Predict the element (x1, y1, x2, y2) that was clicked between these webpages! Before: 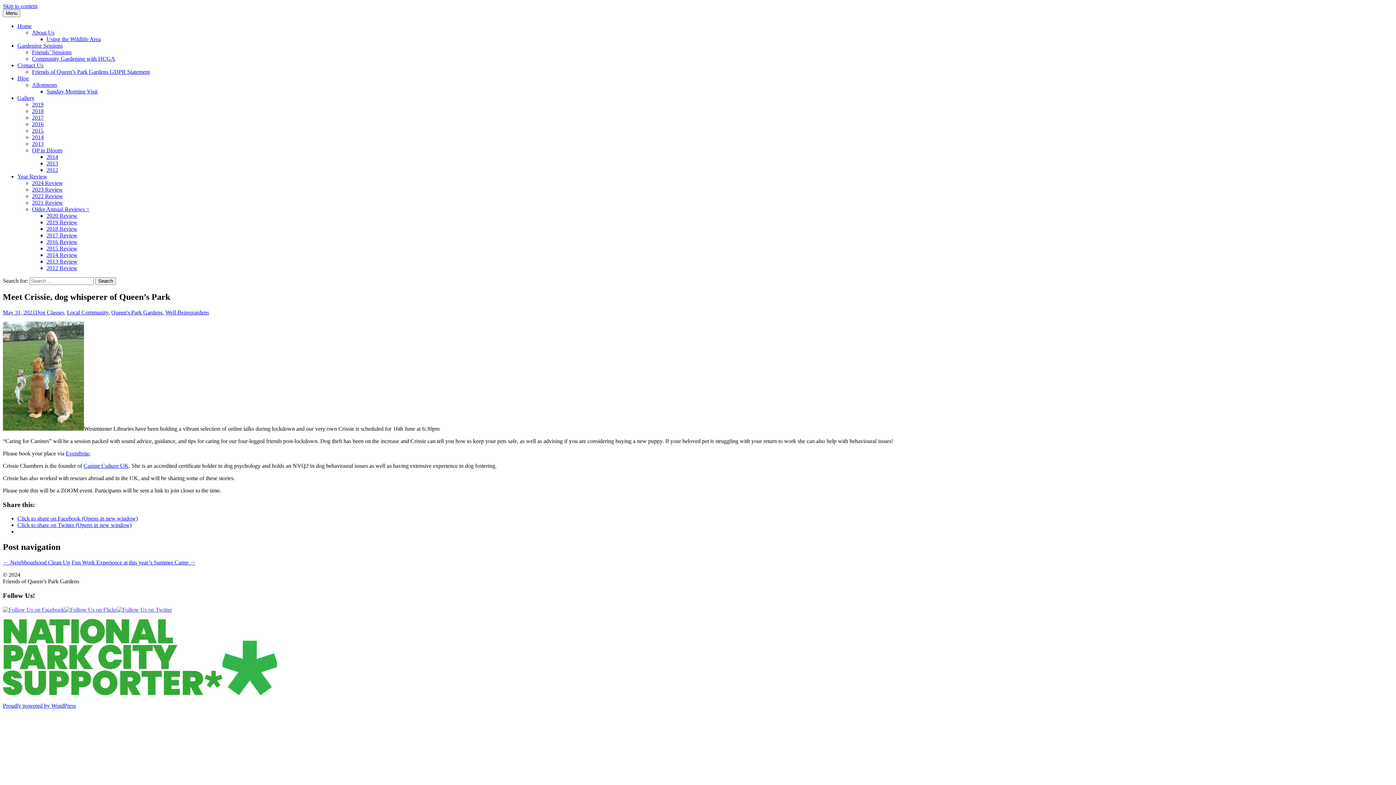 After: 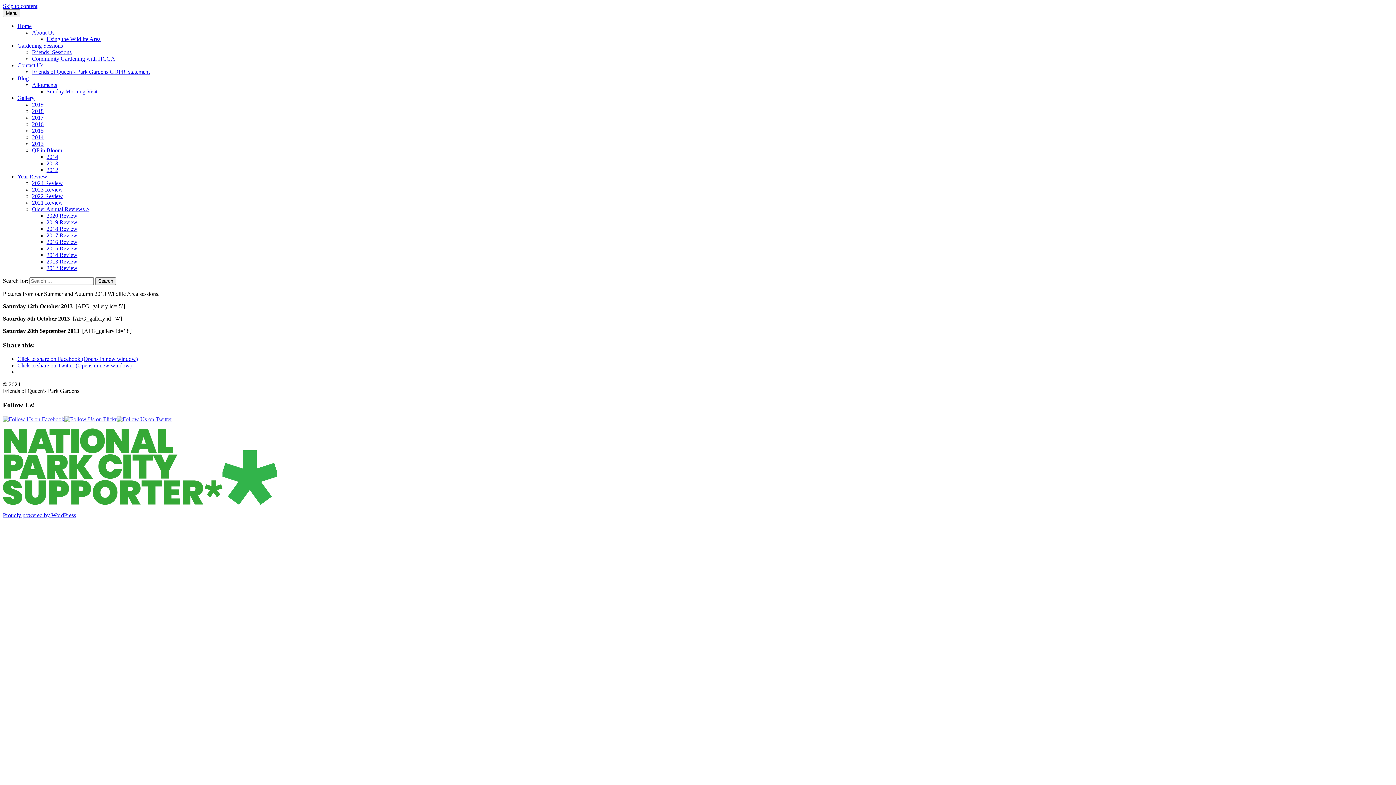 Action: label: 2013 bbox: (32, 140, 43, 146)